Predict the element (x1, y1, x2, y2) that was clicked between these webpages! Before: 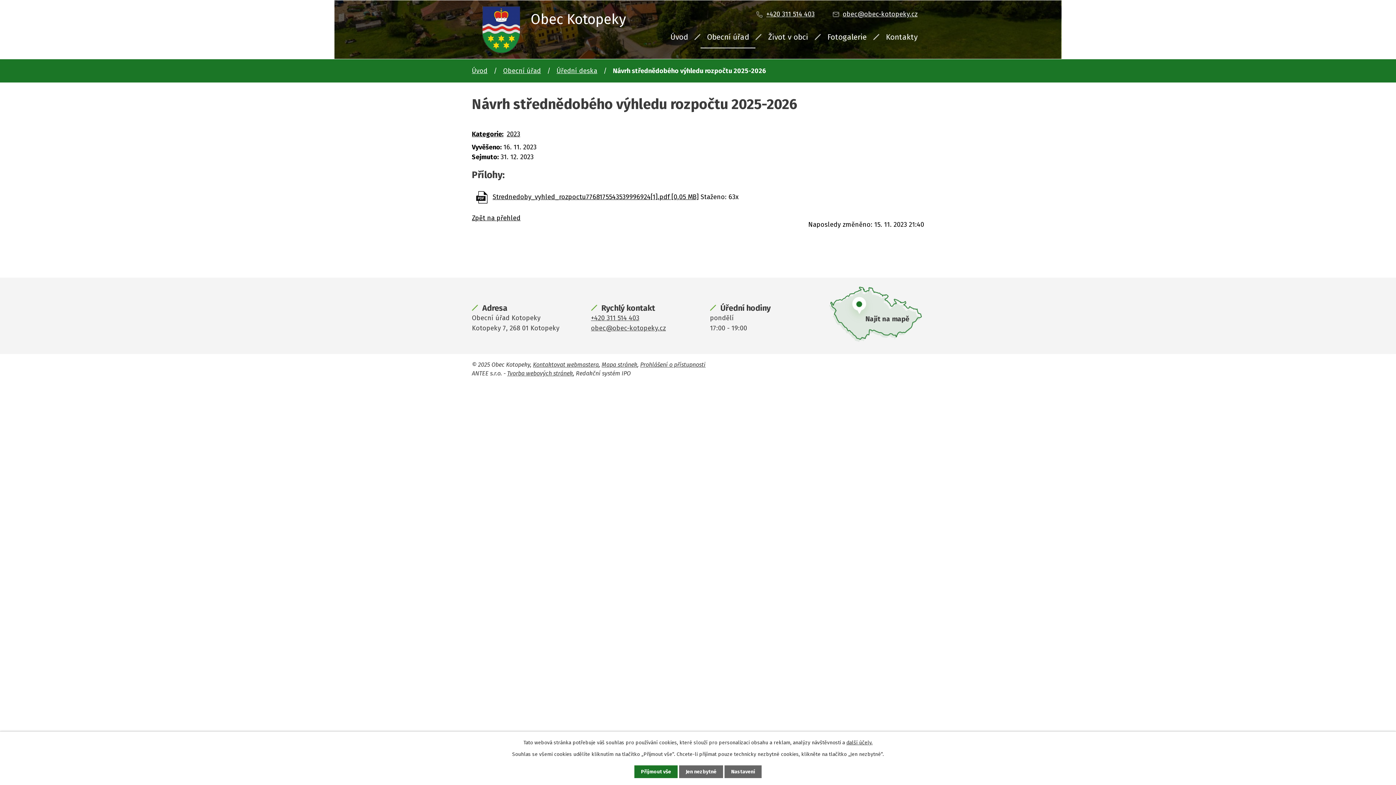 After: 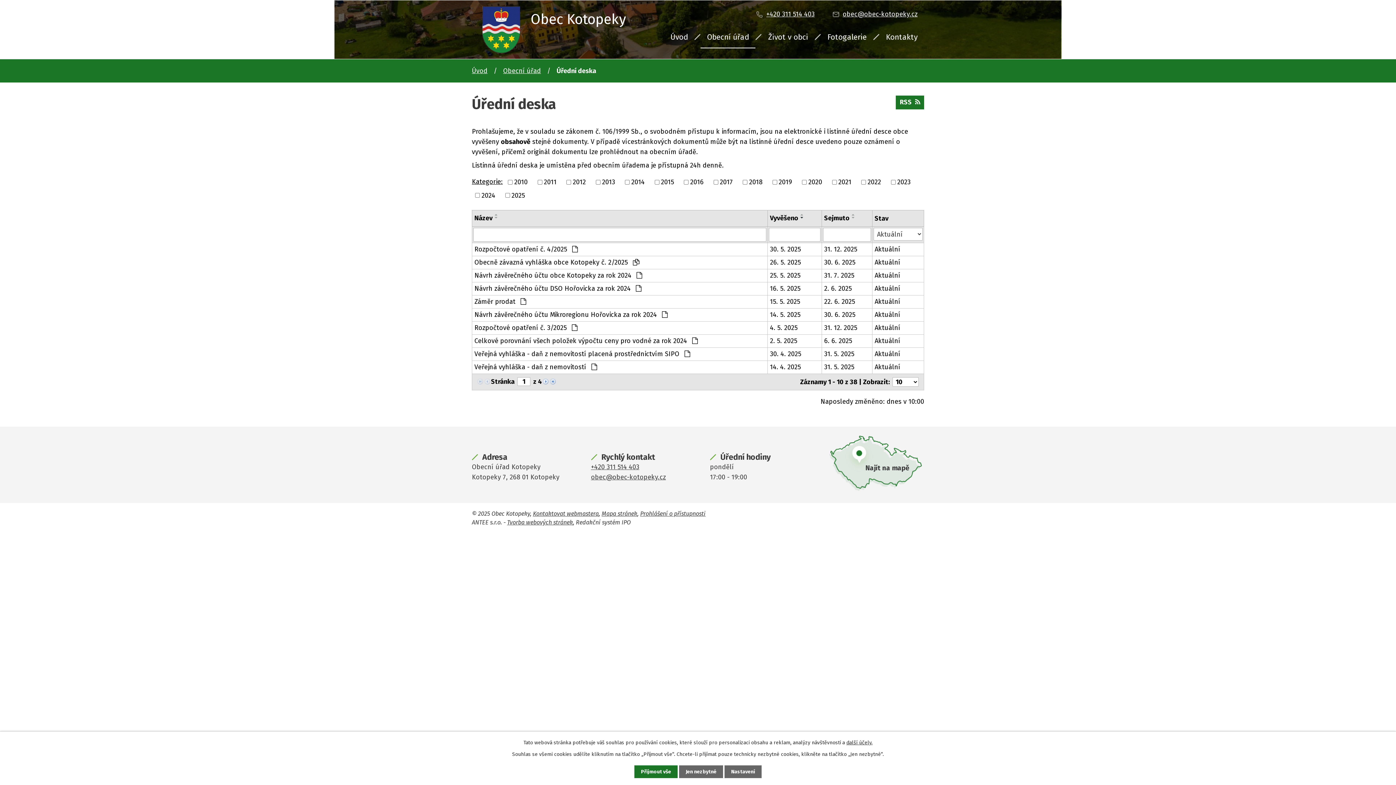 Action: bbox: (472, 129, 503, 139) label: Kategorie: